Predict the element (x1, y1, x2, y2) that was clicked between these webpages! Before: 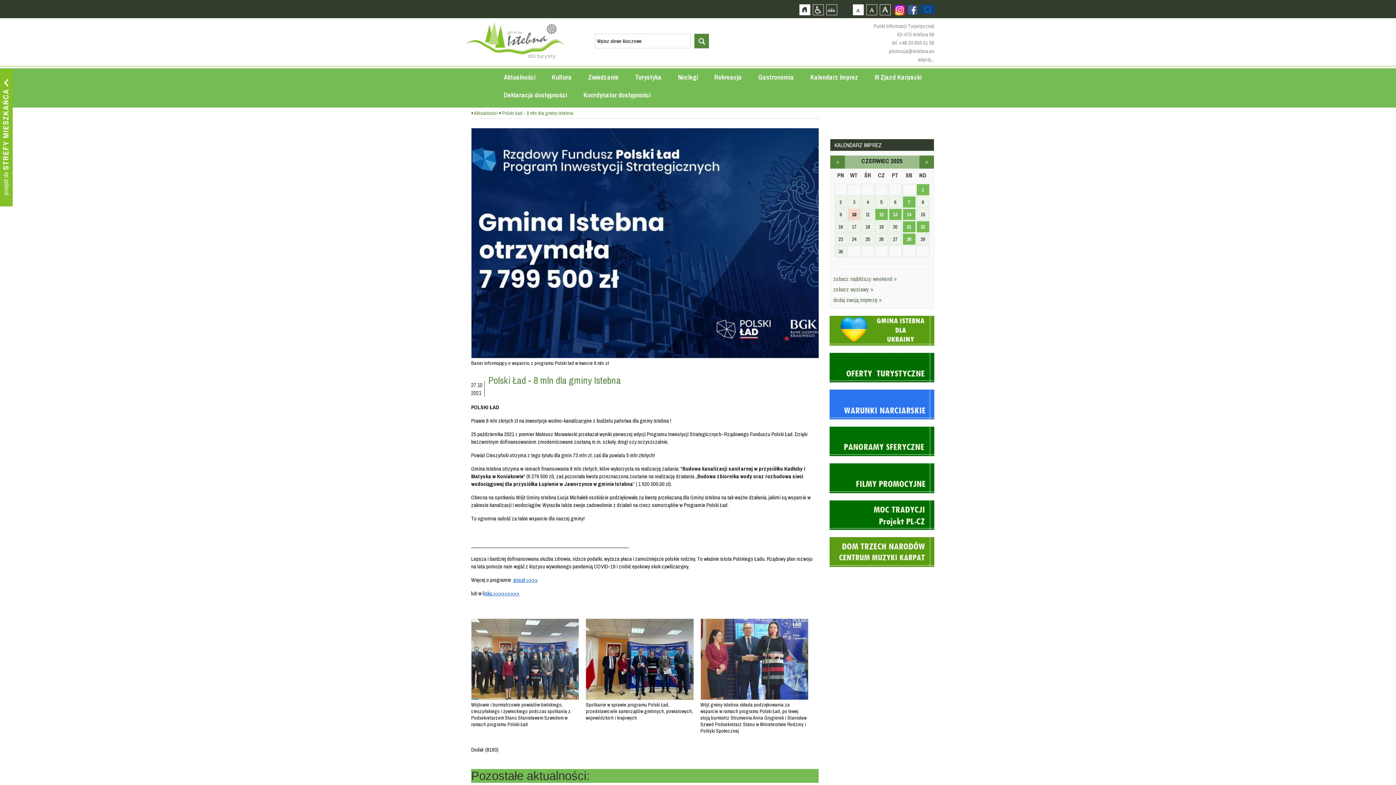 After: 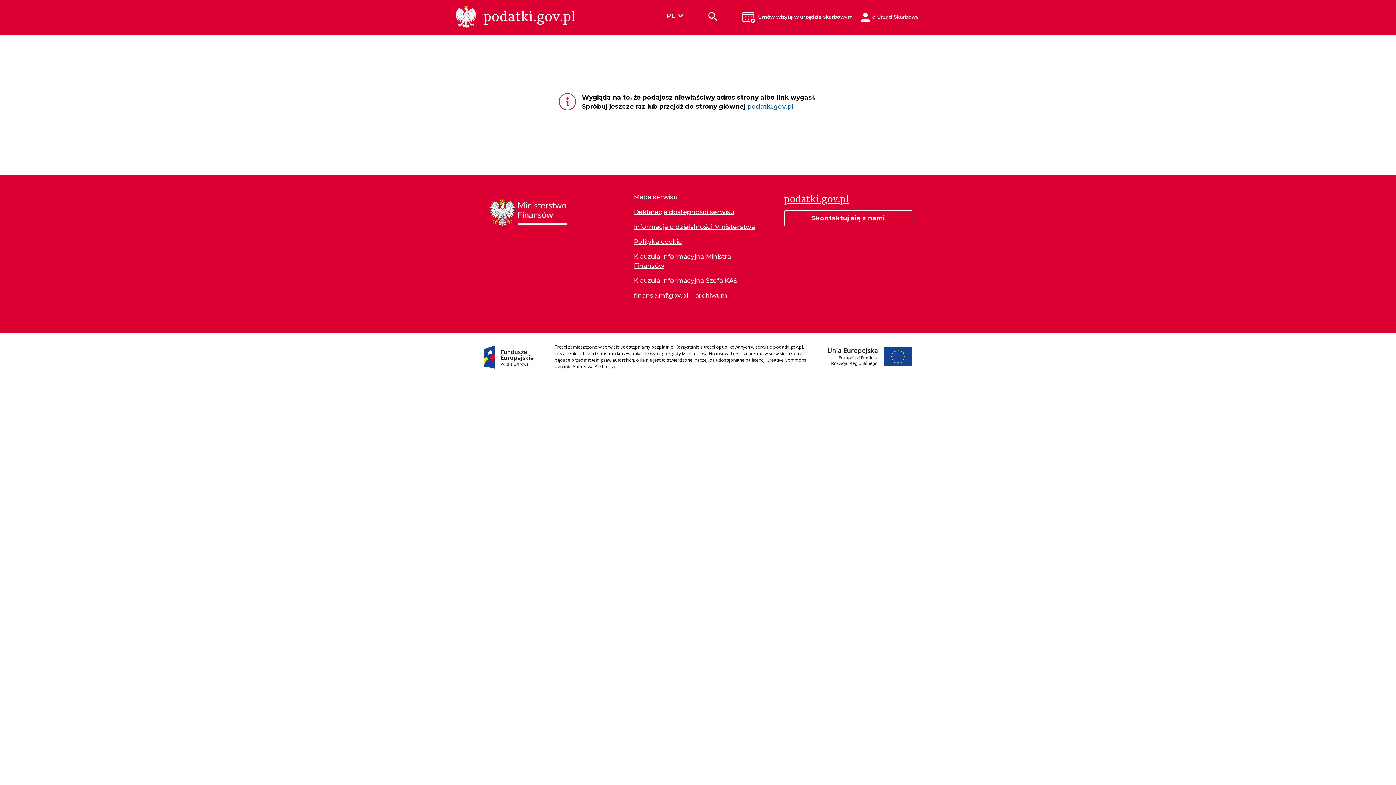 Action: bbox: (484, 589, 519, 597) label: inku >>>>>>>>>